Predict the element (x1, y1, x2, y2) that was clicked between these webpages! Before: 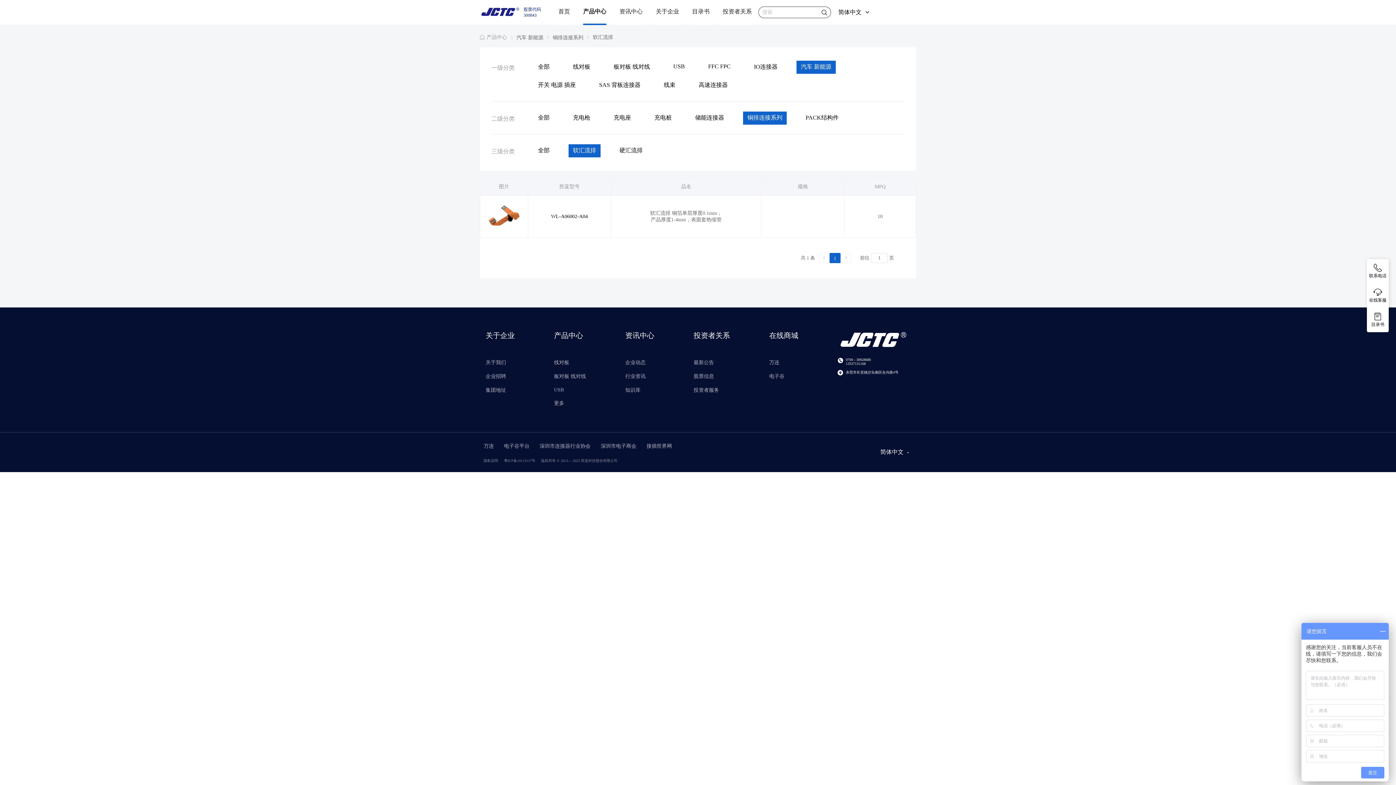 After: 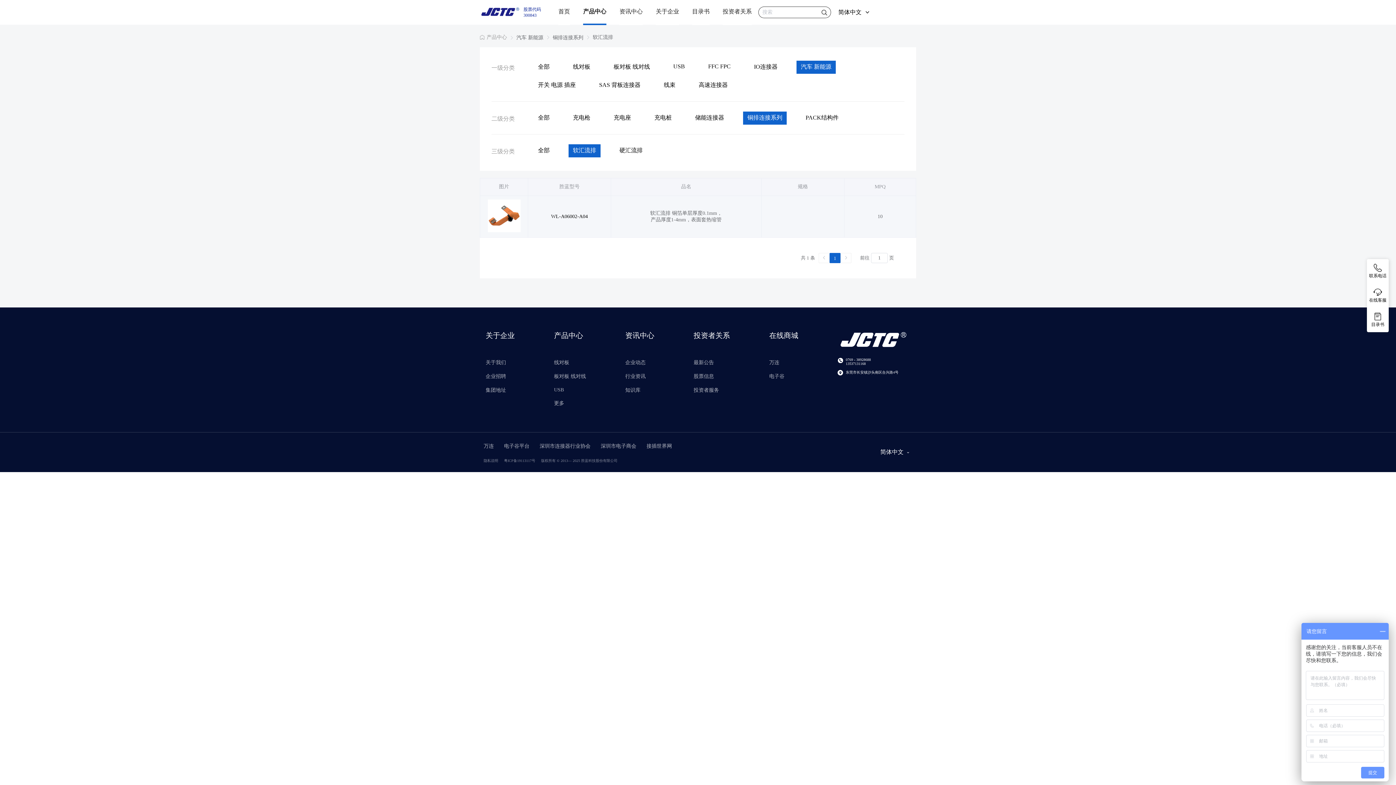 Action: label: WL-A06002-A04 bbox: (532, 213, 607, 219)